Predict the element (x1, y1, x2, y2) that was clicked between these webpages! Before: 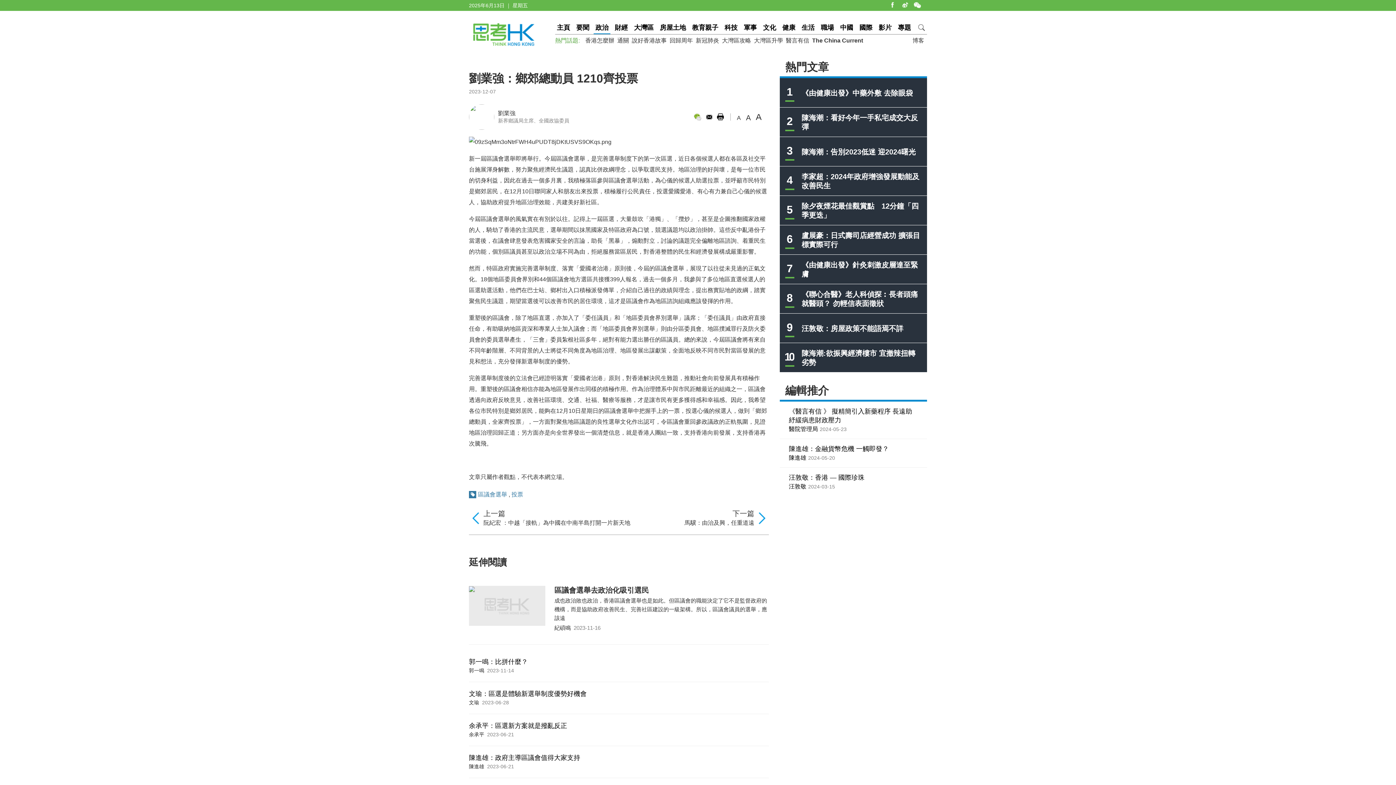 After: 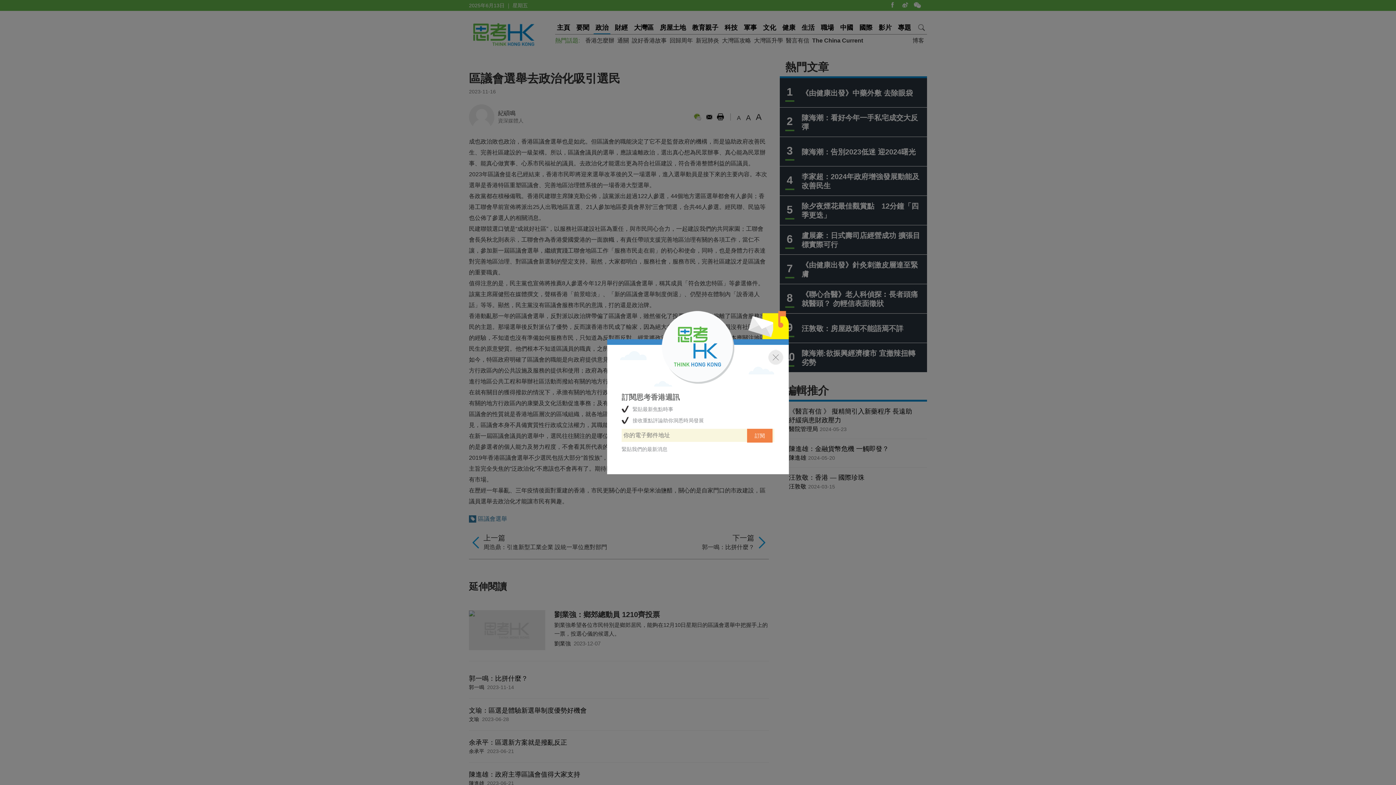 Action: bbox: (554, 586, 649, 594) label: 區議會選舉去政治化吸引選民